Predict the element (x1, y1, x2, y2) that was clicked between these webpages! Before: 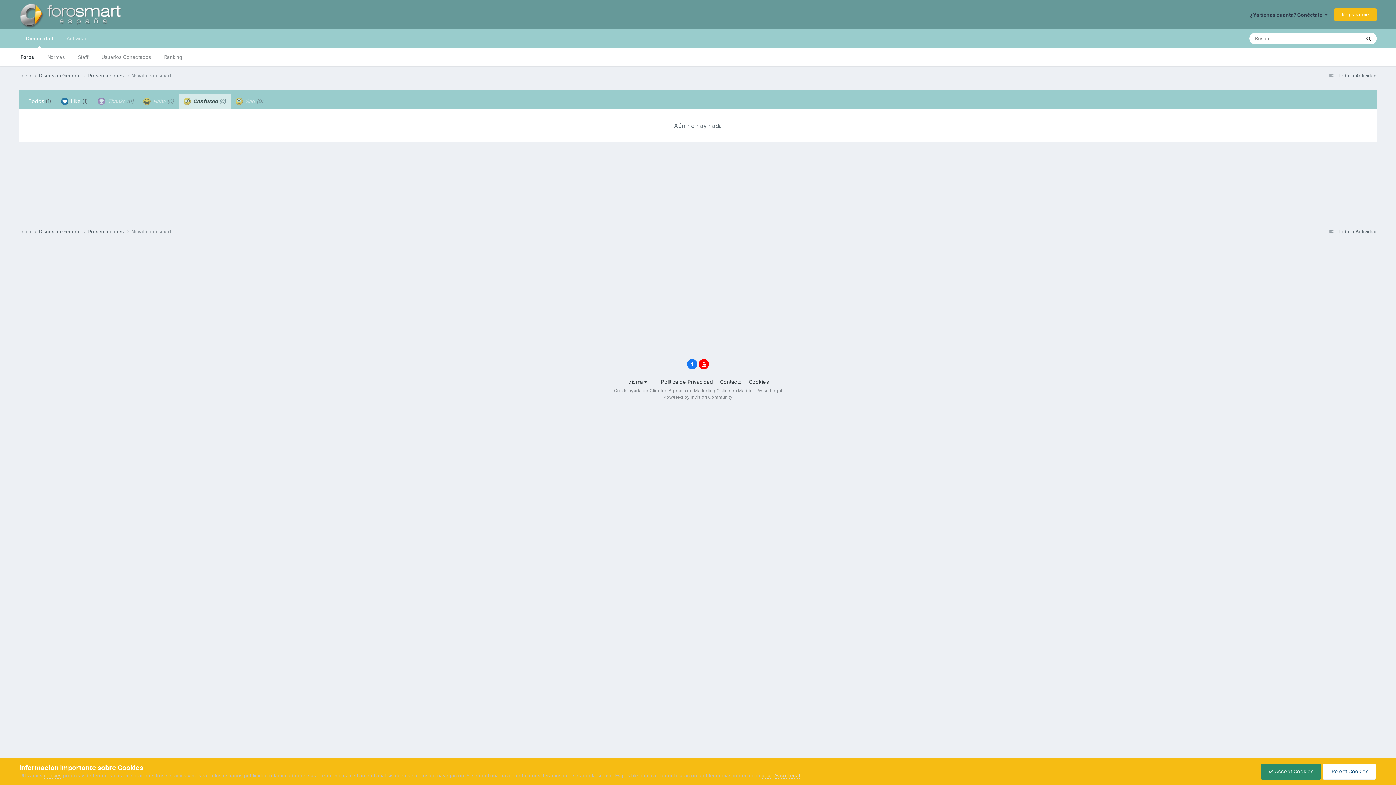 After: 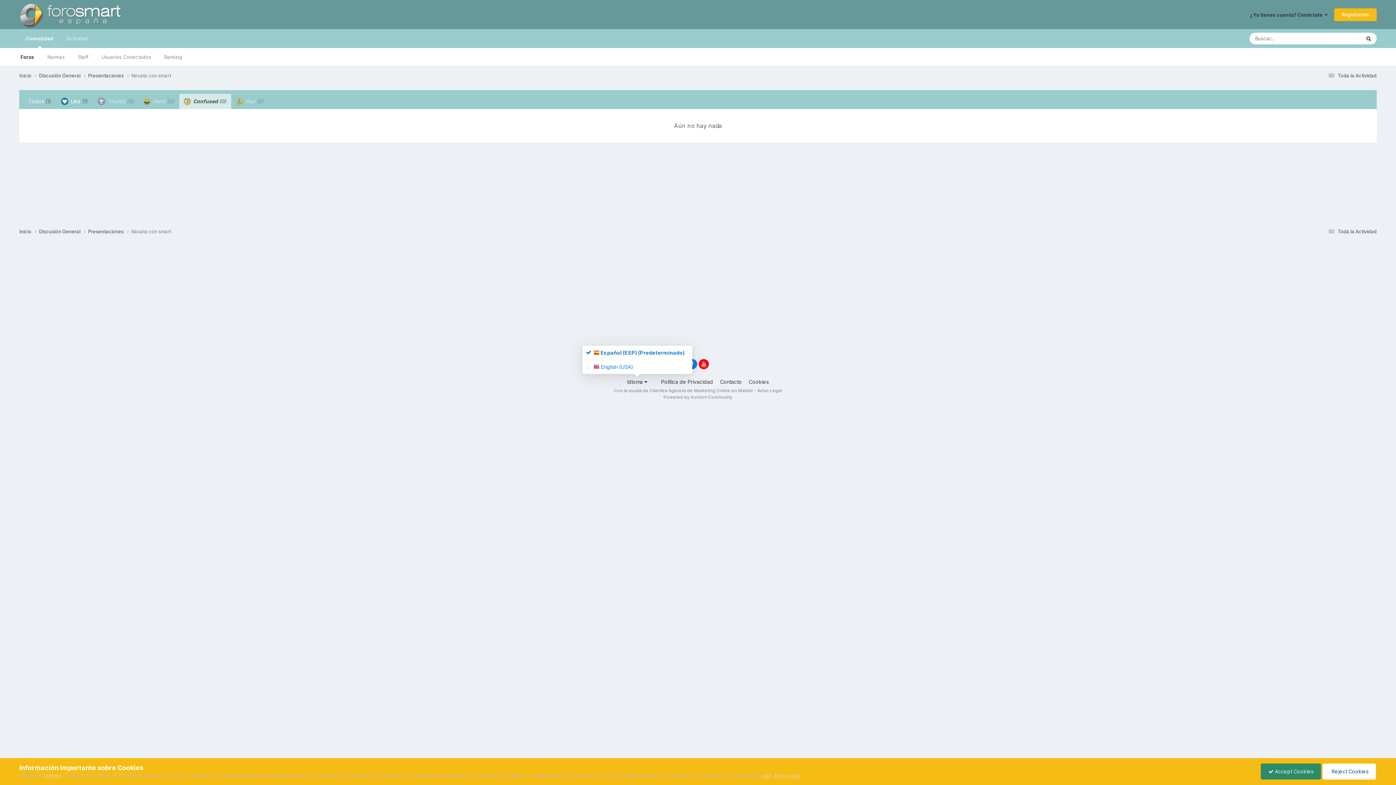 Action: label: Idioma  bbox: (627, 378, 647, 384)